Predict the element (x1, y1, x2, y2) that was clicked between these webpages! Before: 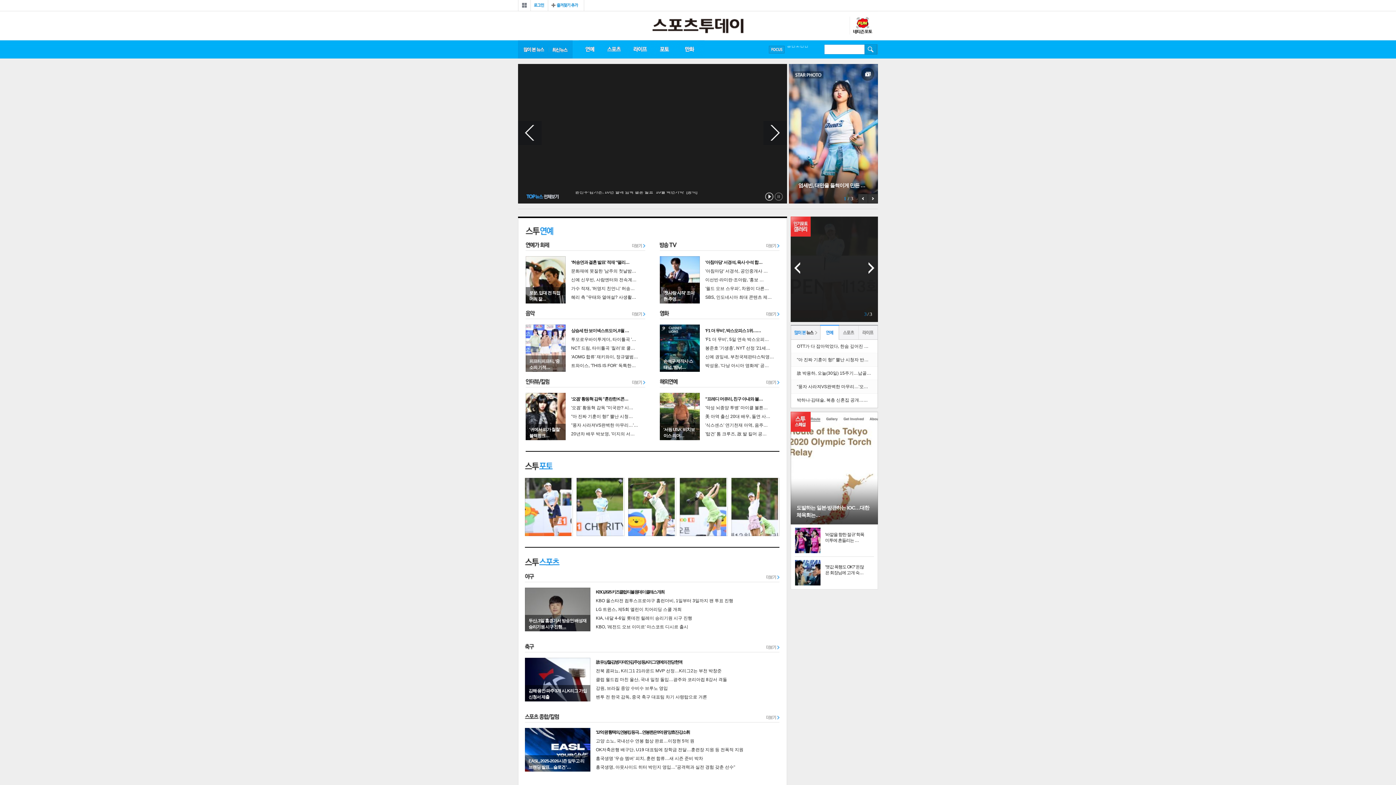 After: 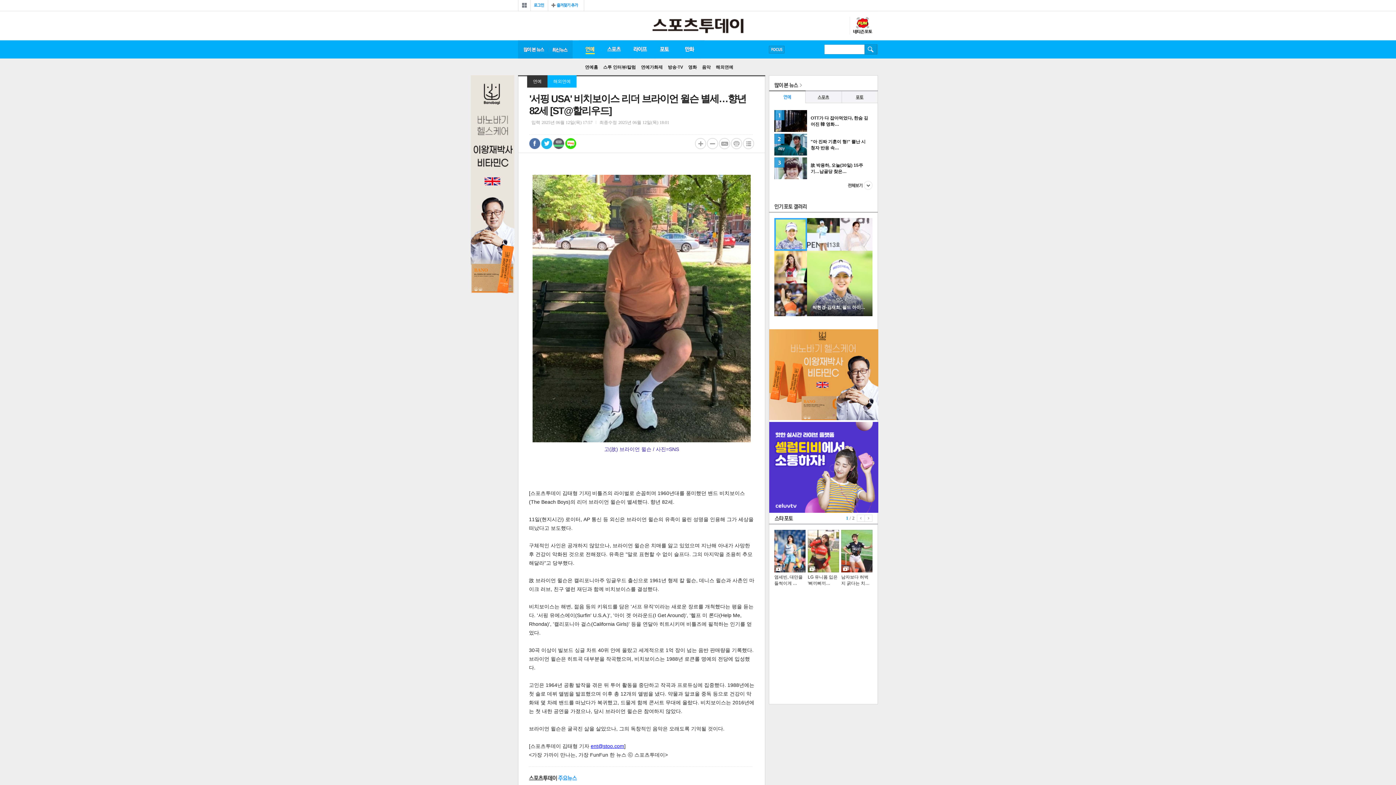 Action: bbox: (660, 393, 700, 440) label: '서핑 USA' 비치보이스 리더…